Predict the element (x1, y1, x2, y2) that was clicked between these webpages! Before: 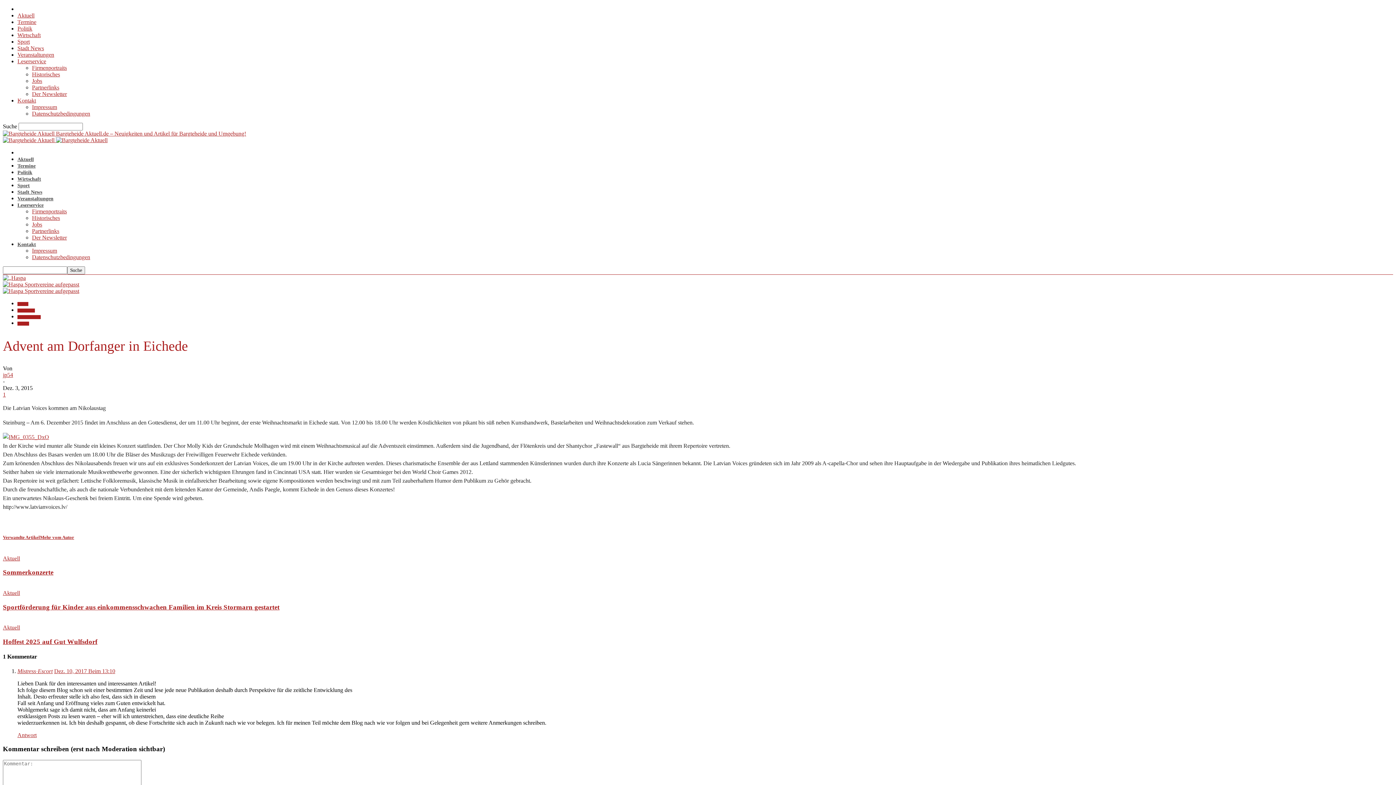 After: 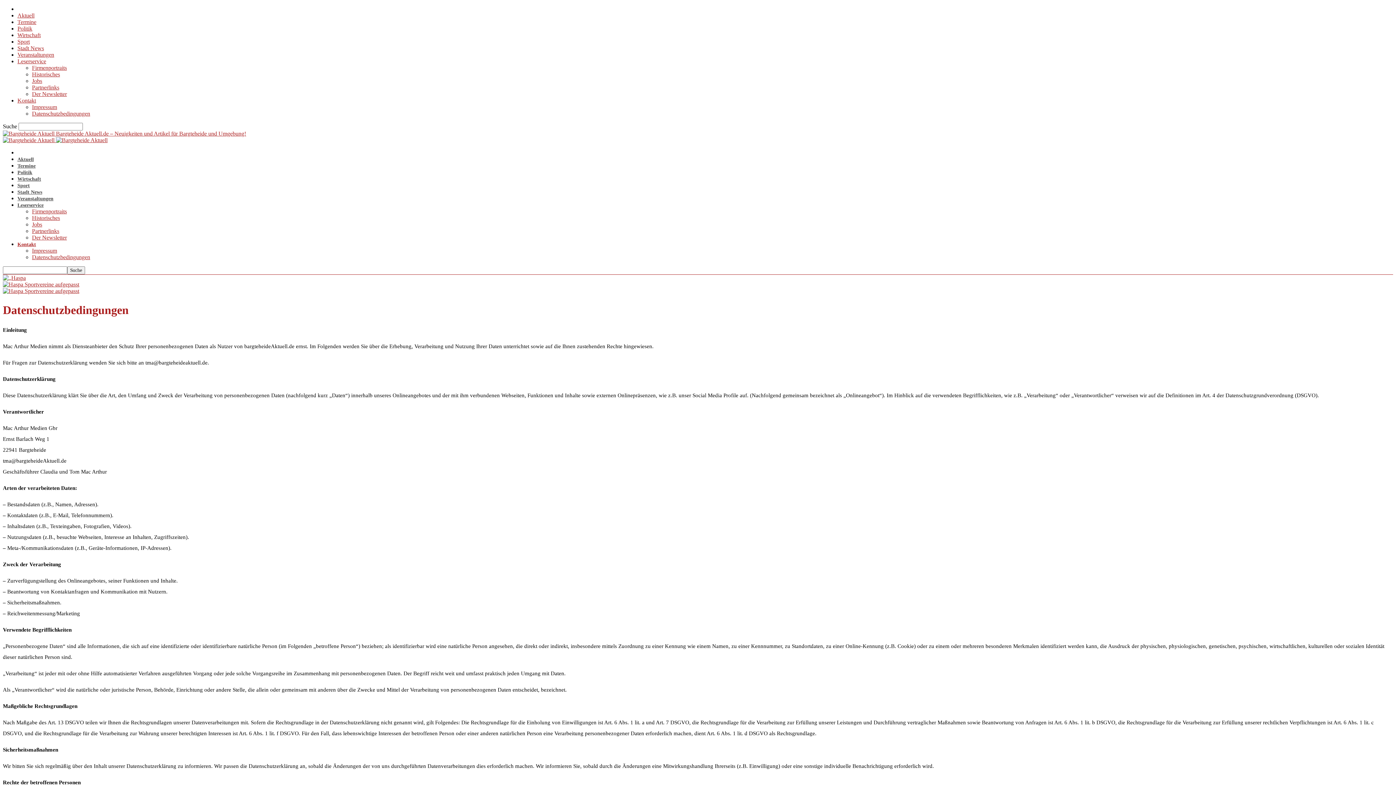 Action: label: Datenschutzbedingungen bbox: (32, 110, 90, 116)